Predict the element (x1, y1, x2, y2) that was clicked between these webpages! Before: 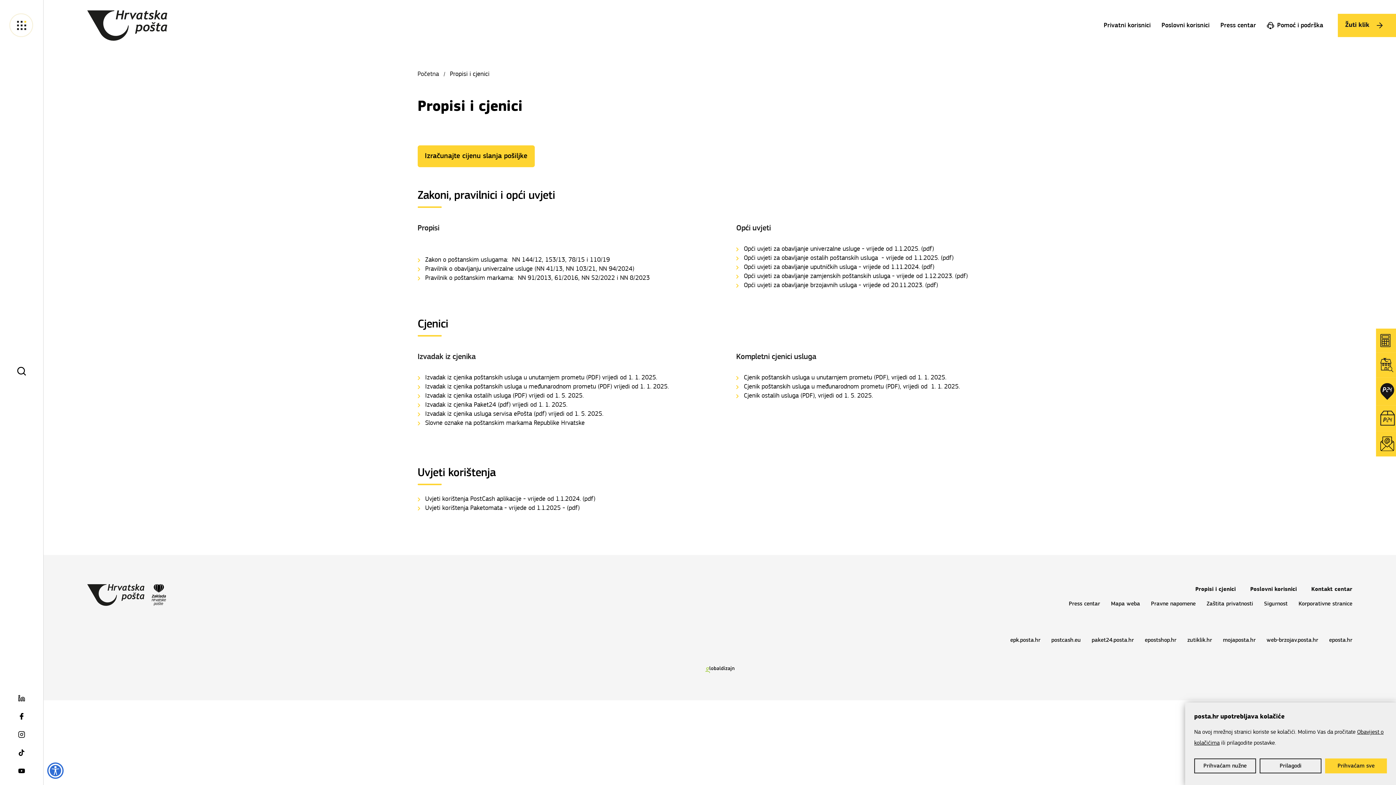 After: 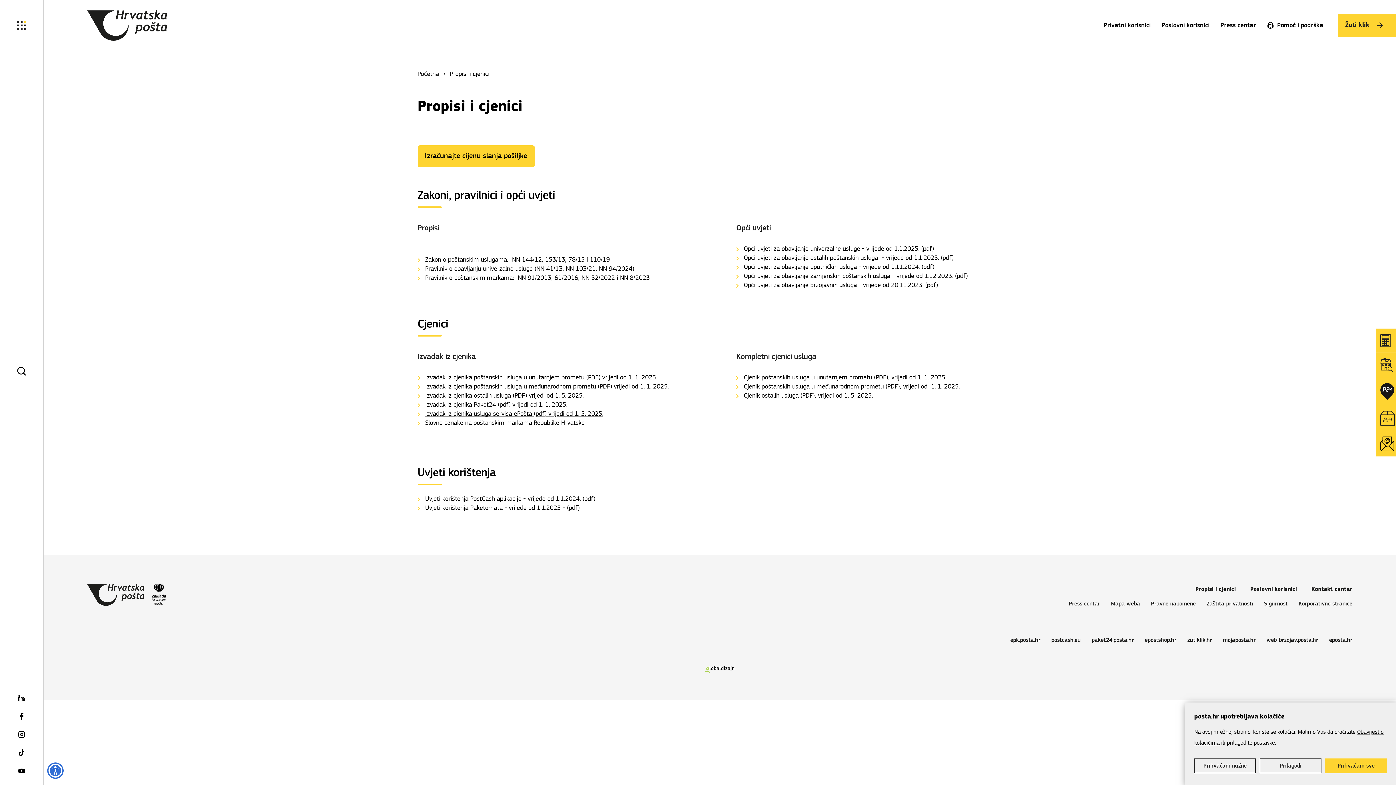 Action: bbox: (425, 410, 603, 418) label: Izvadak iz cjenika usluga servisa ePošta (pdf) vrijedi od 1. 5. 2025.